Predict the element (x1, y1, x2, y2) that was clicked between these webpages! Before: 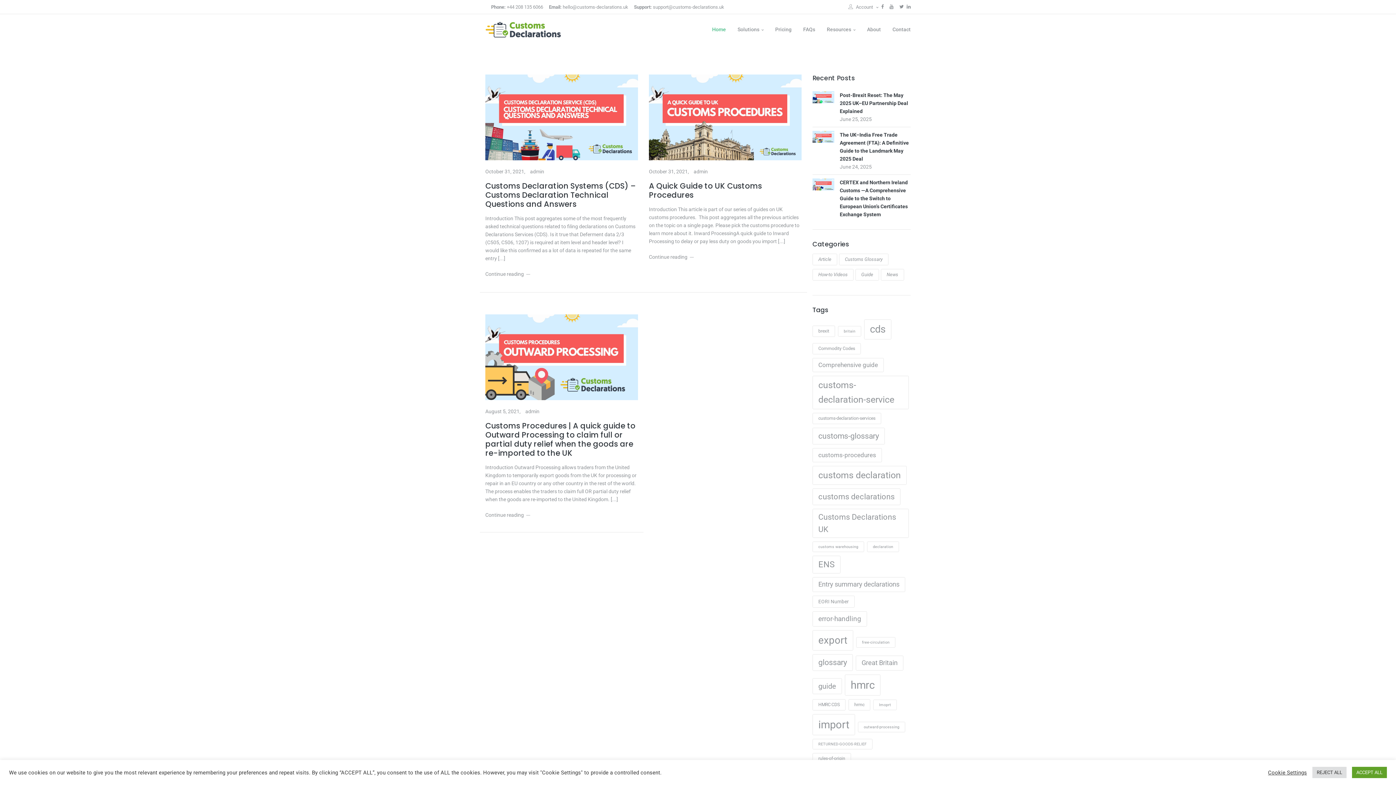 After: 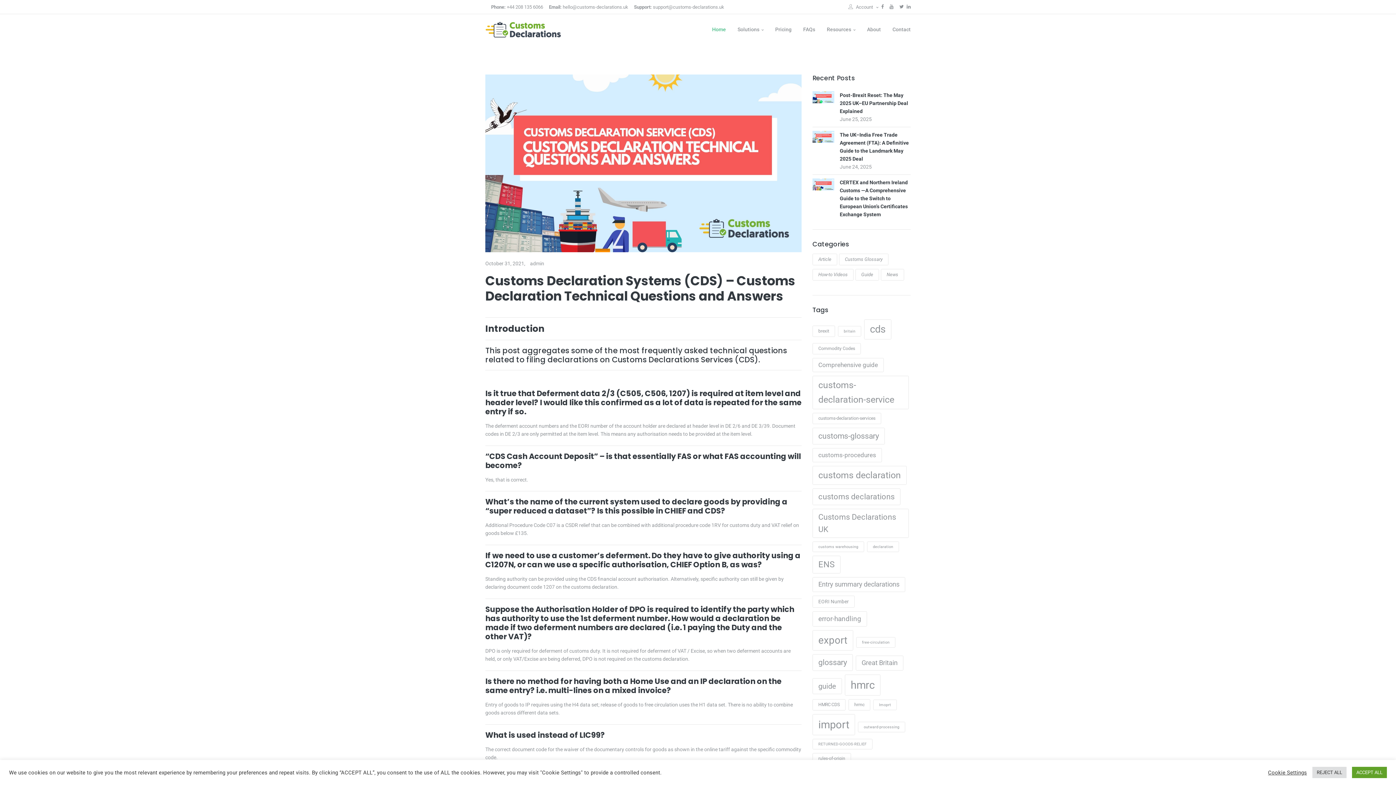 Action: label: Continue reading bbox: (485, 271, 530, 276)